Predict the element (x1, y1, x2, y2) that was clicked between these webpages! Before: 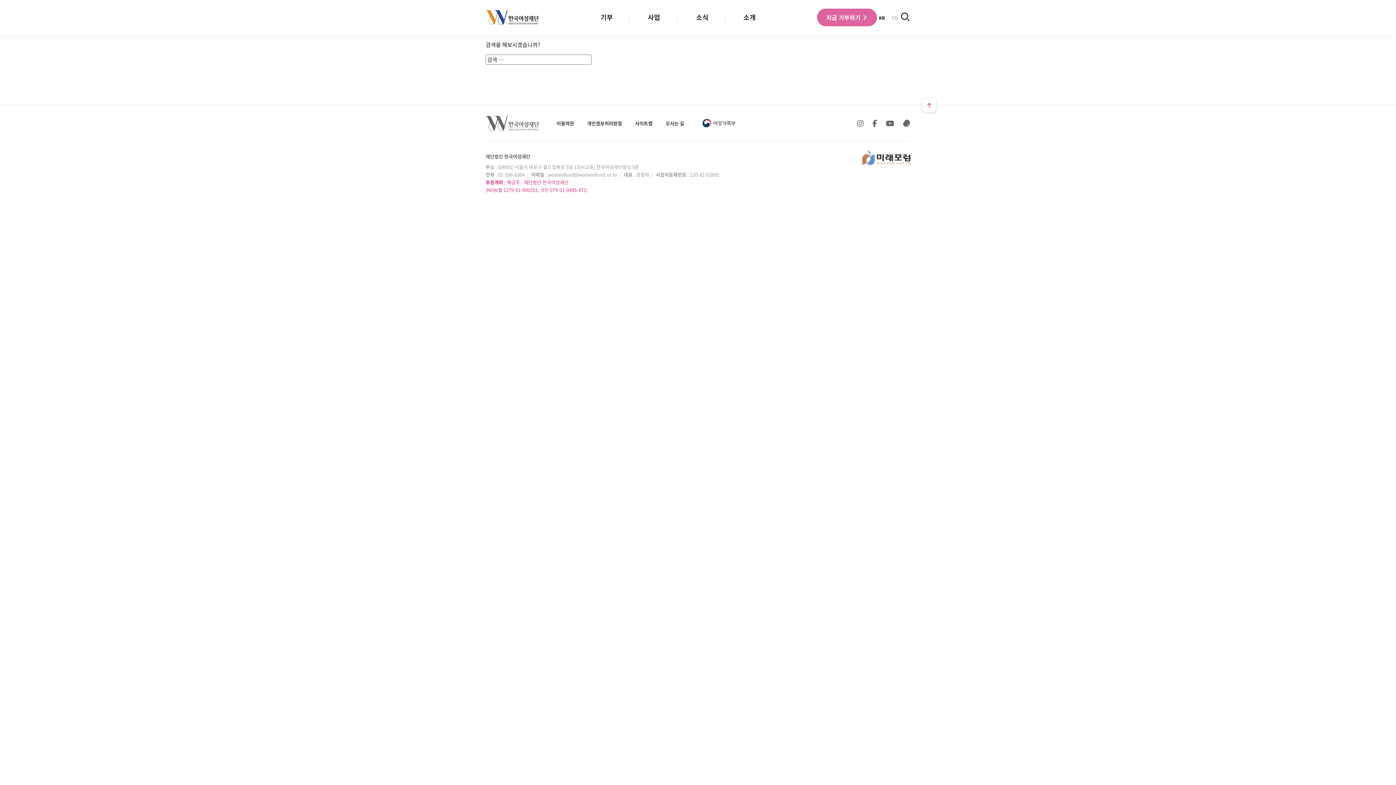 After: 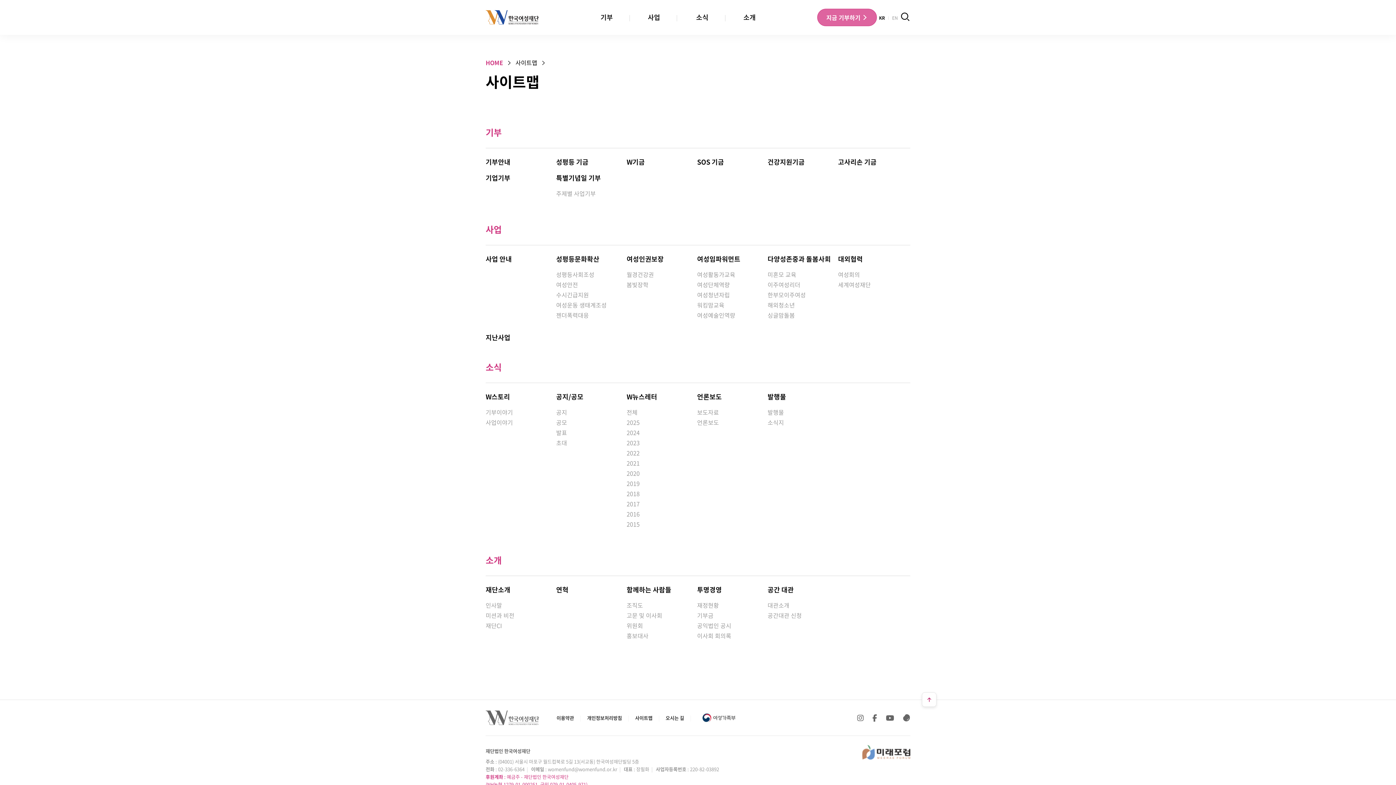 Action: bbox: (635, 120, 652, 126) label: 사이트맵